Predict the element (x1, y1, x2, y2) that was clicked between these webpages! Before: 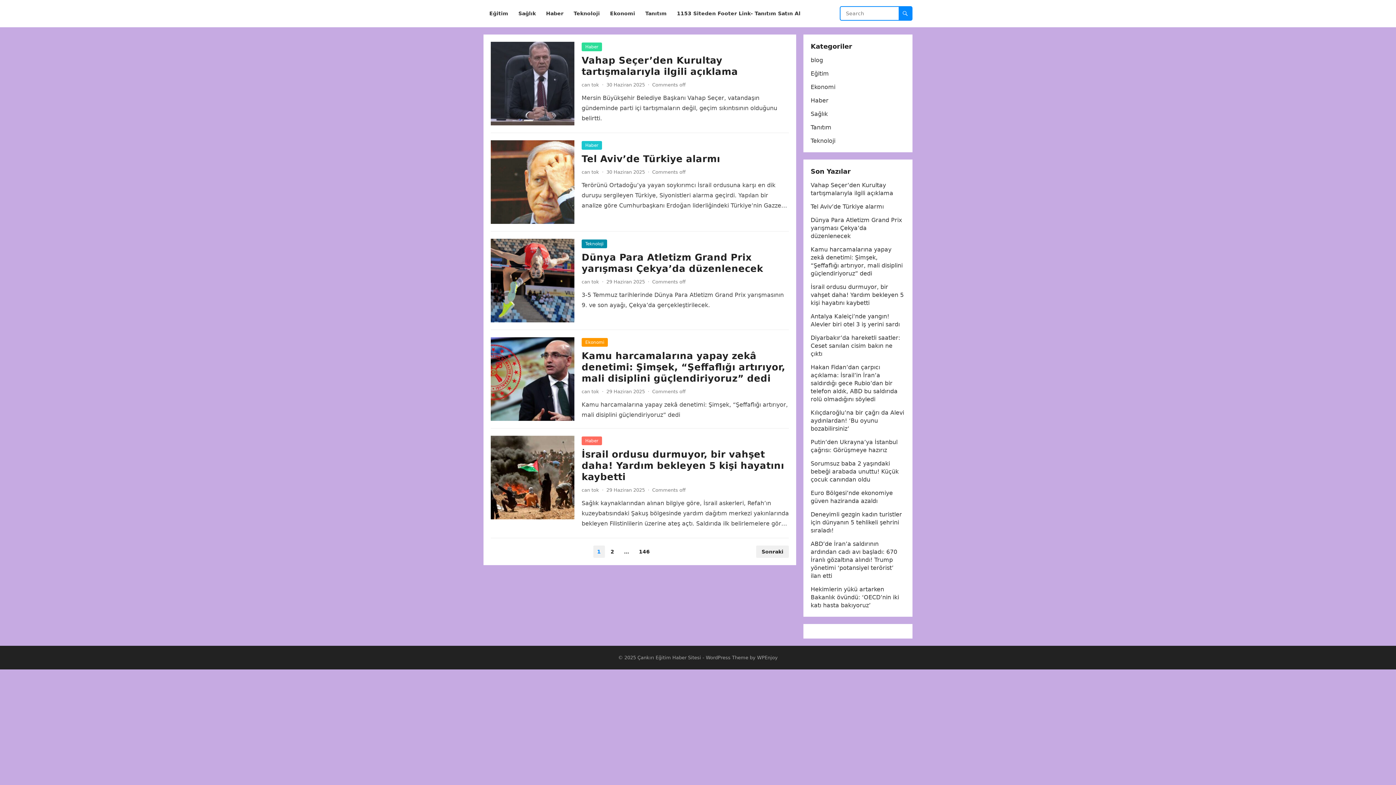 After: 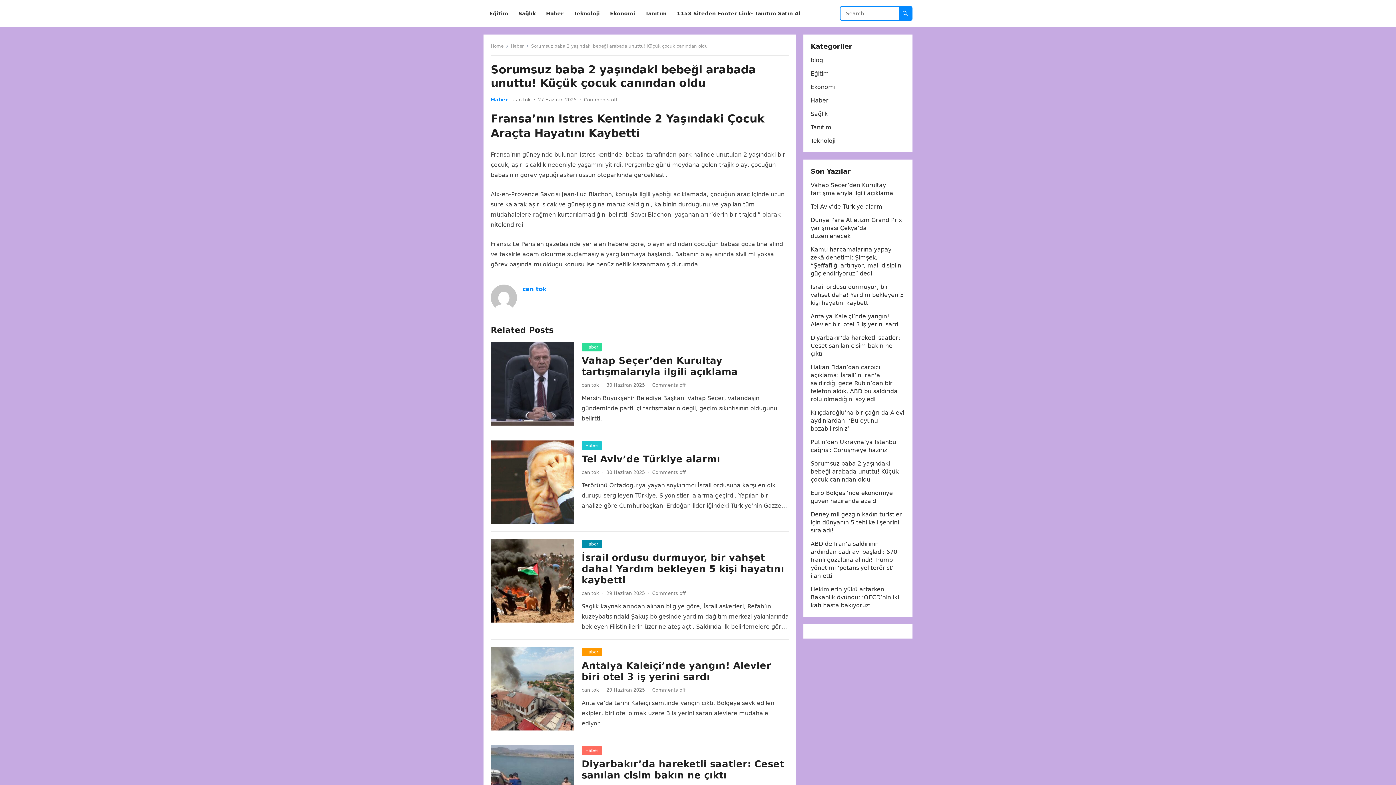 Action: bbox: (810, 460, 898, 483) label: Sorumsuz baba 2 yaşındaki bebeği arabada unuttu! Küçük çocuk canından oldu